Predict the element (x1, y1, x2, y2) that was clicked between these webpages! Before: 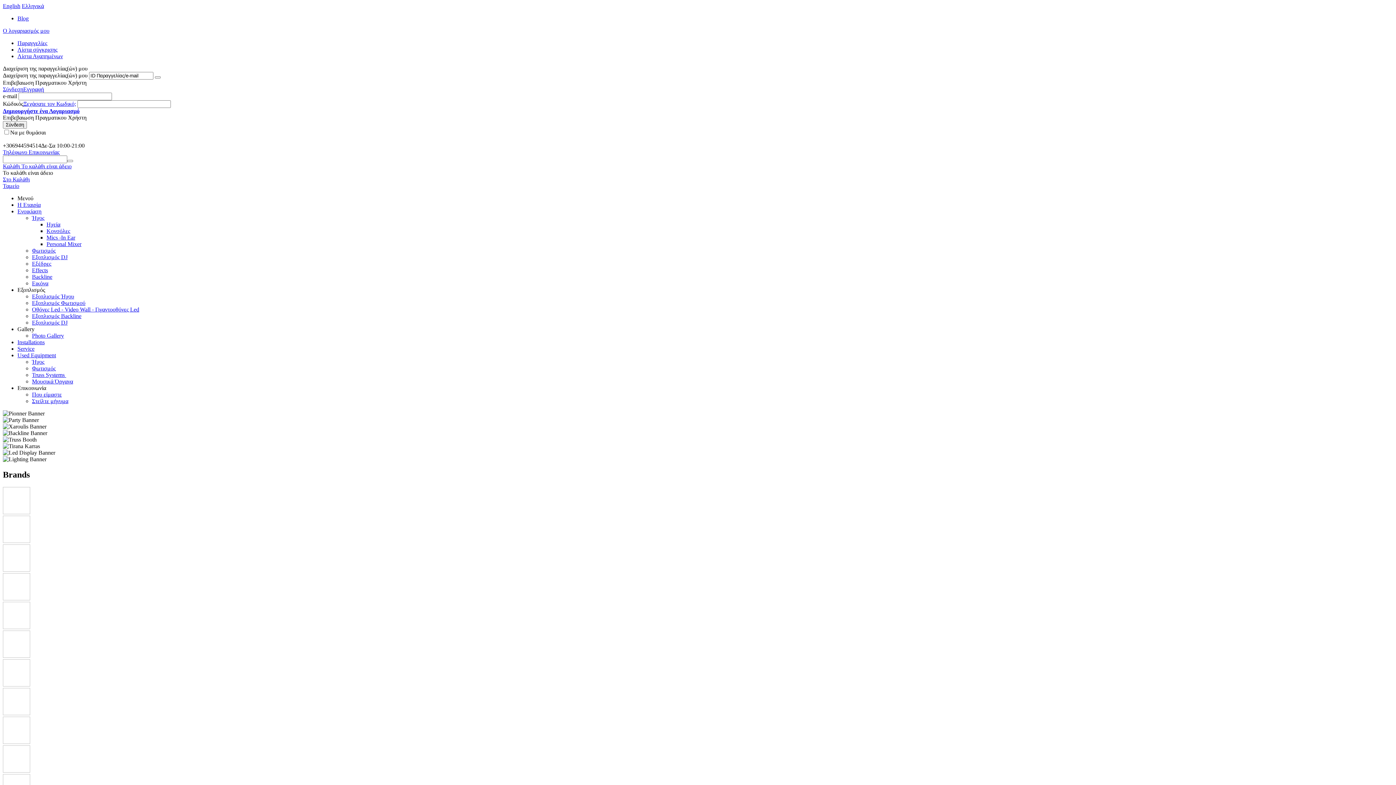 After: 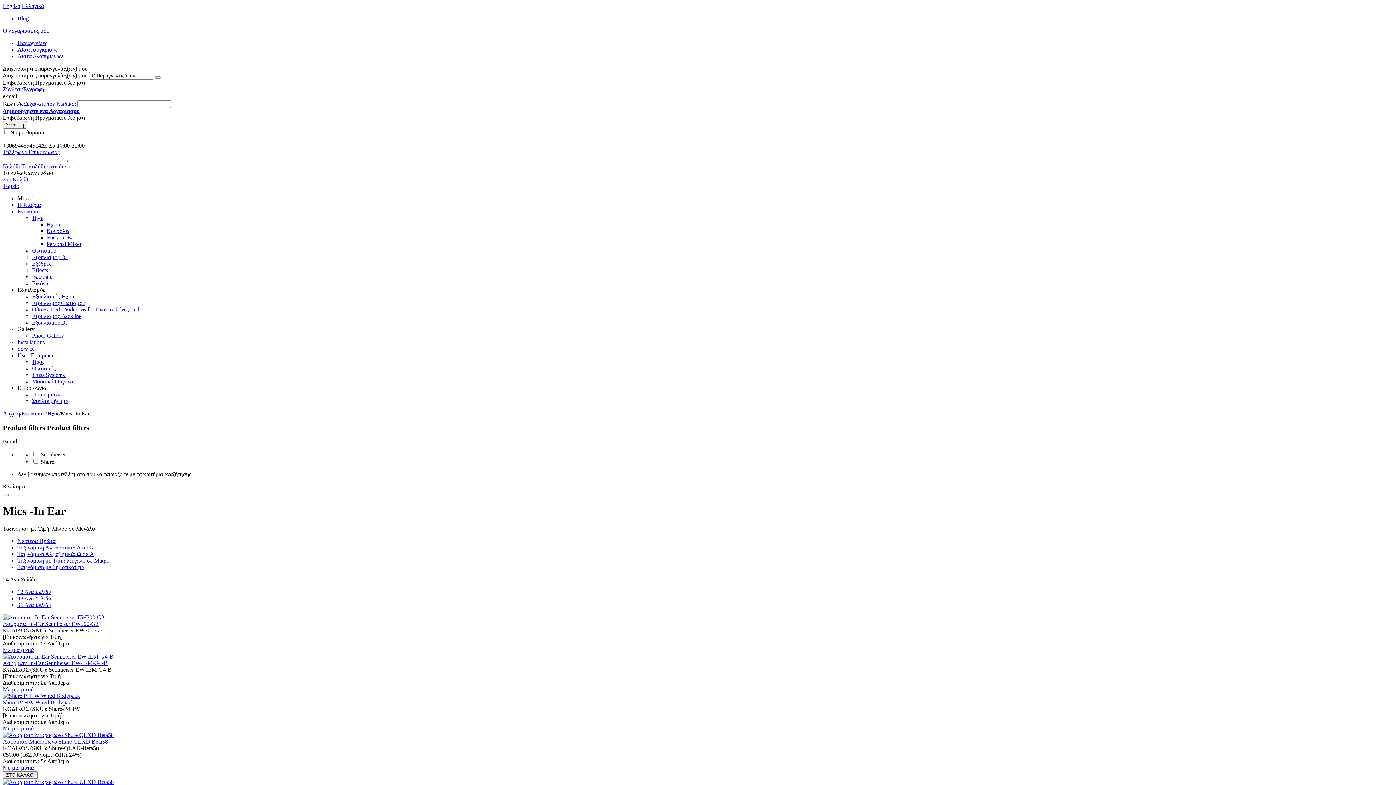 Action: bbox: (46, 234, 75, 240) label: Mics -In Ear